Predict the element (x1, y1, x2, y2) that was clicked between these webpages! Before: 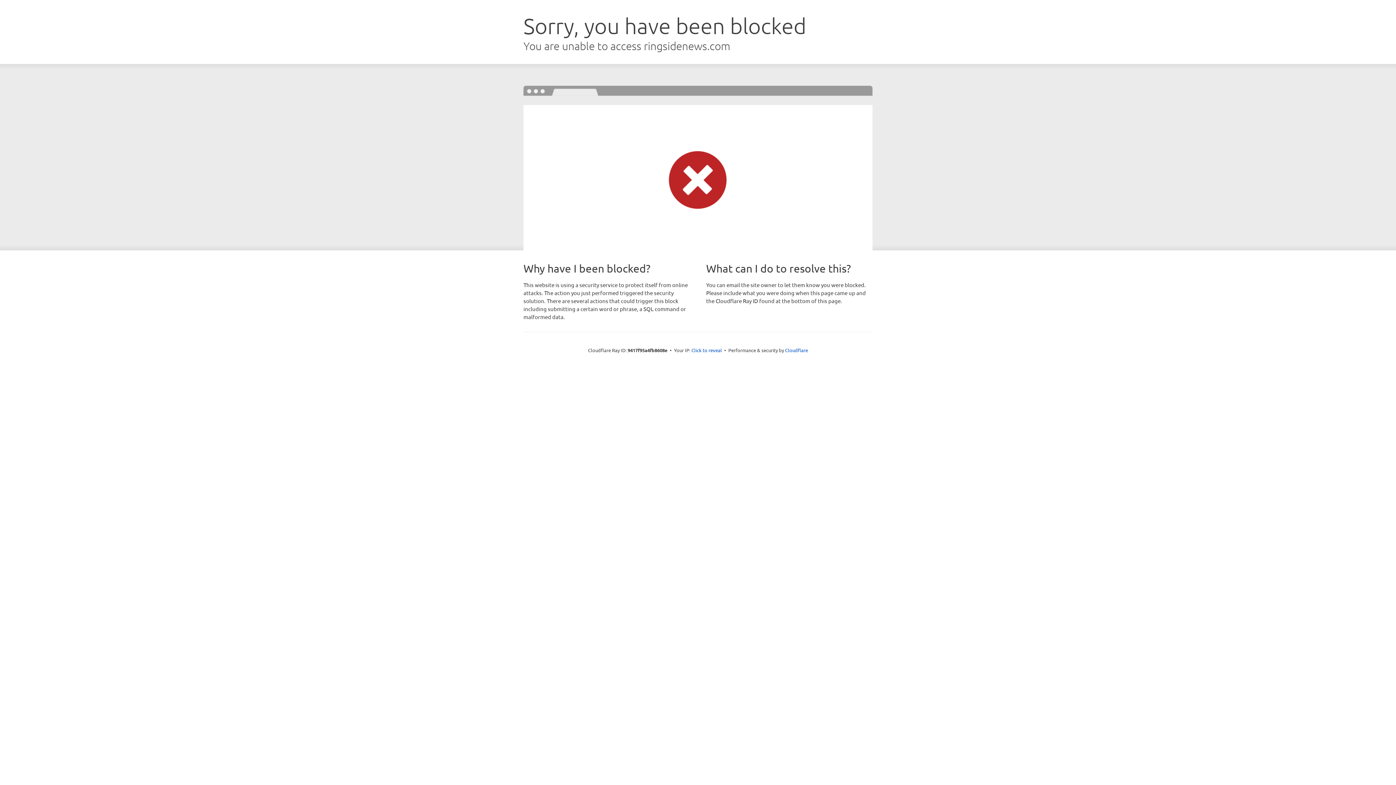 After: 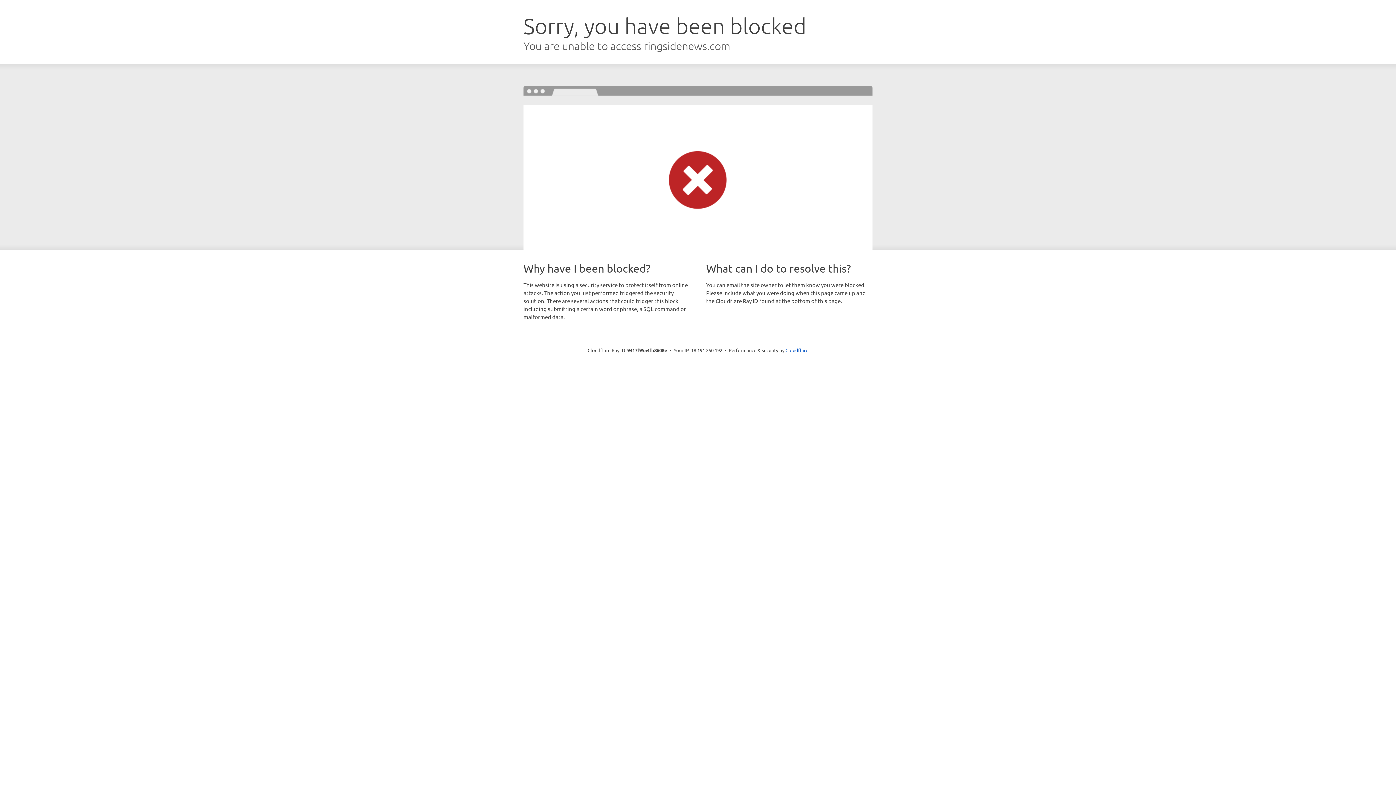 Action: bbox: (691, 346, 722, 353) label: Click to reveal